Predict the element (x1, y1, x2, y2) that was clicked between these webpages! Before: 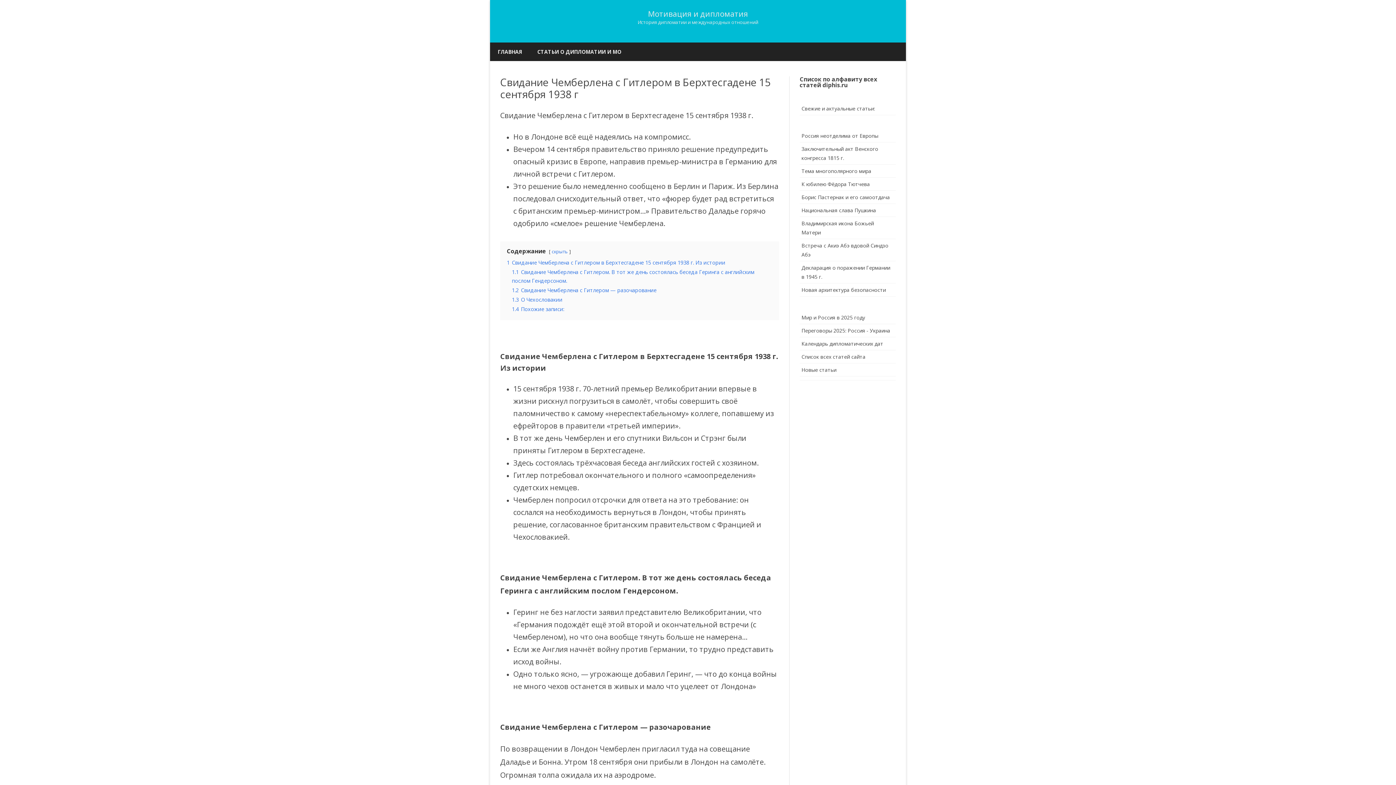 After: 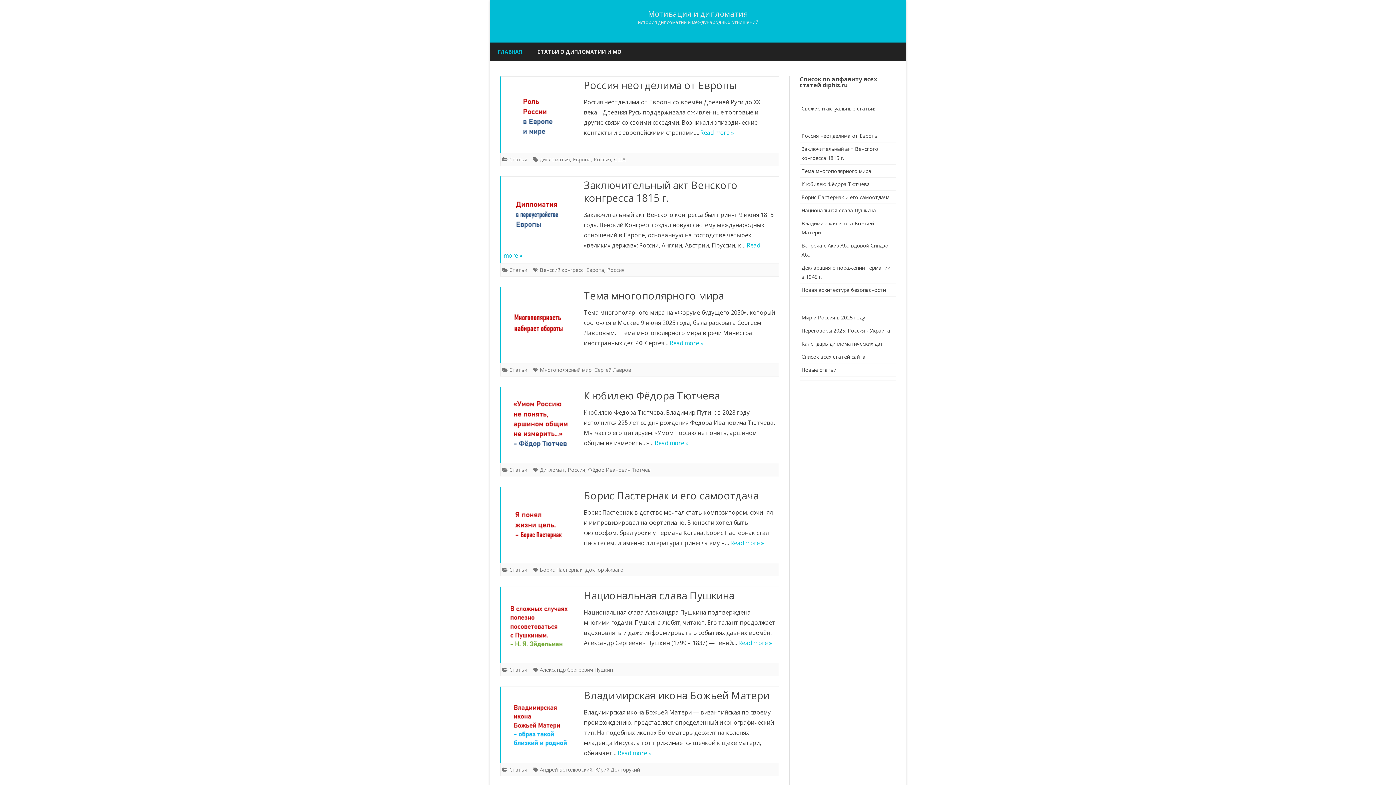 Action: label: ГЛАВНАЯ bbox: (497, 42, 522, 61)